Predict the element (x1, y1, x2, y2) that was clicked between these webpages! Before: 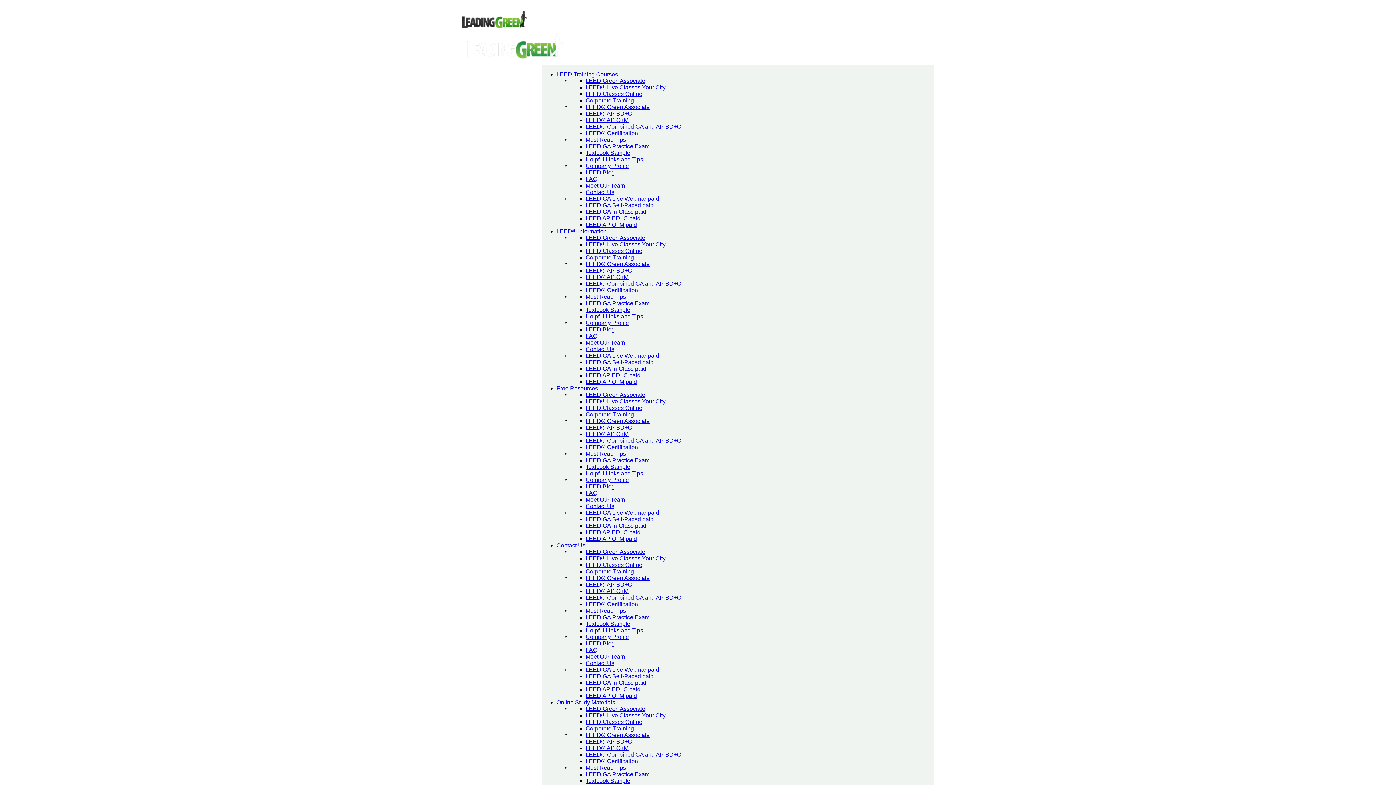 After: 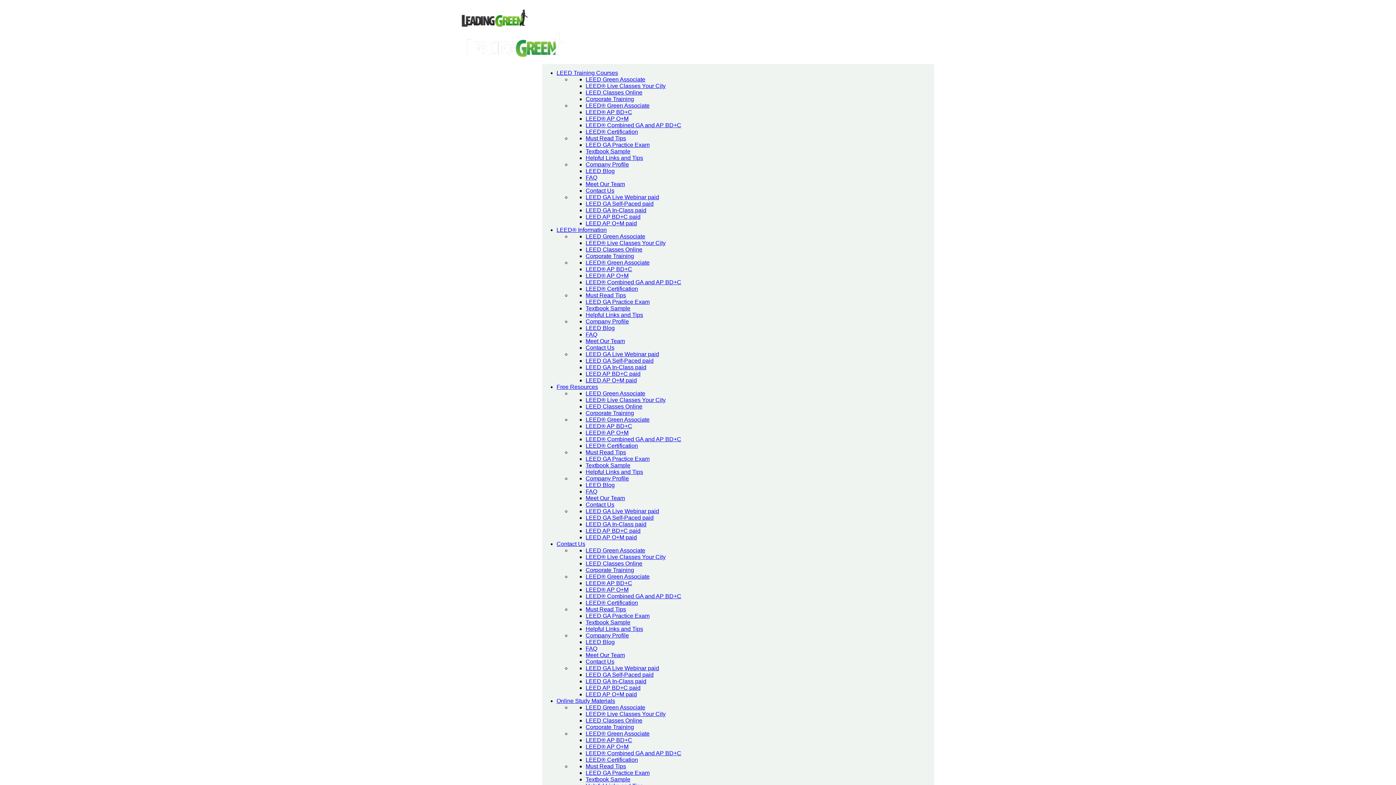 Action: label: LEED GA Practice Exam bbox: (585, 614, 649, 620)